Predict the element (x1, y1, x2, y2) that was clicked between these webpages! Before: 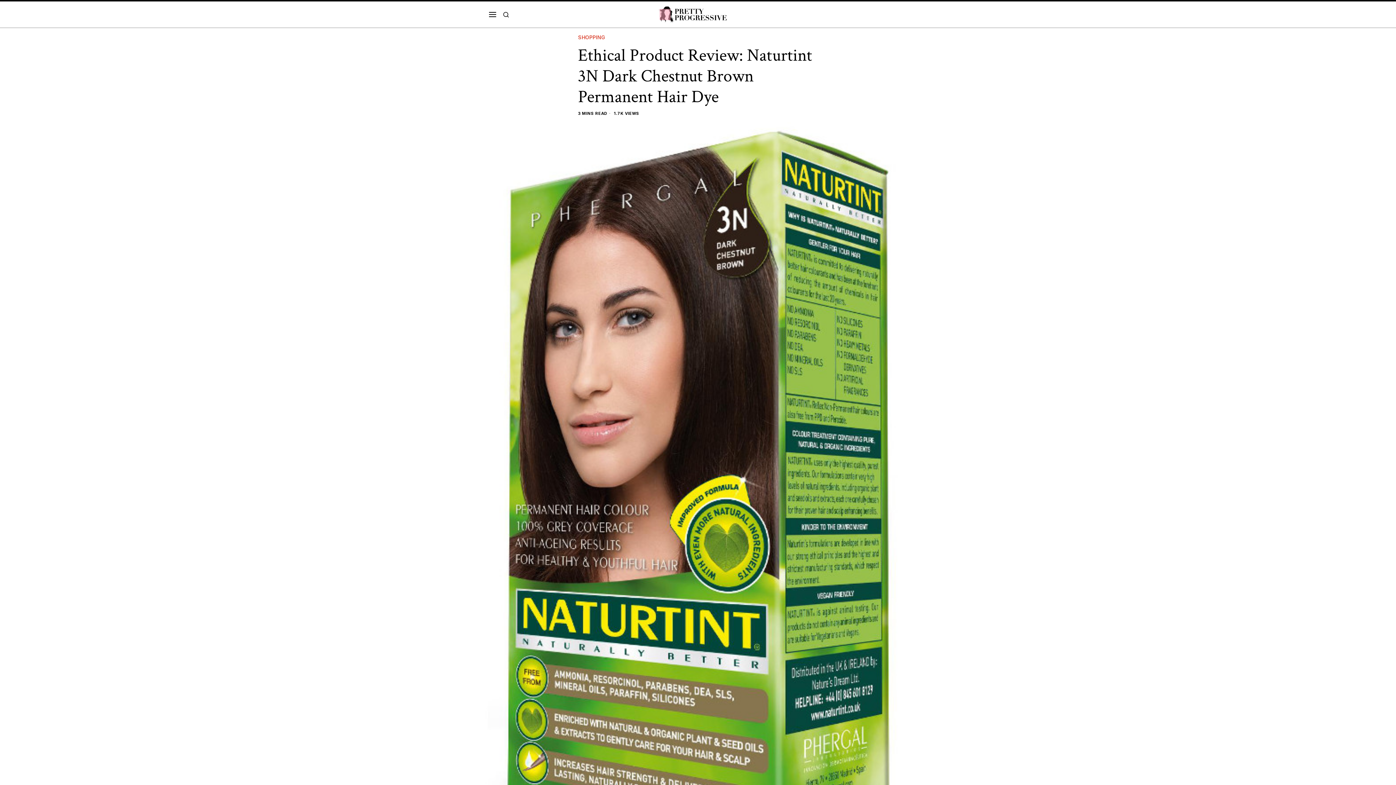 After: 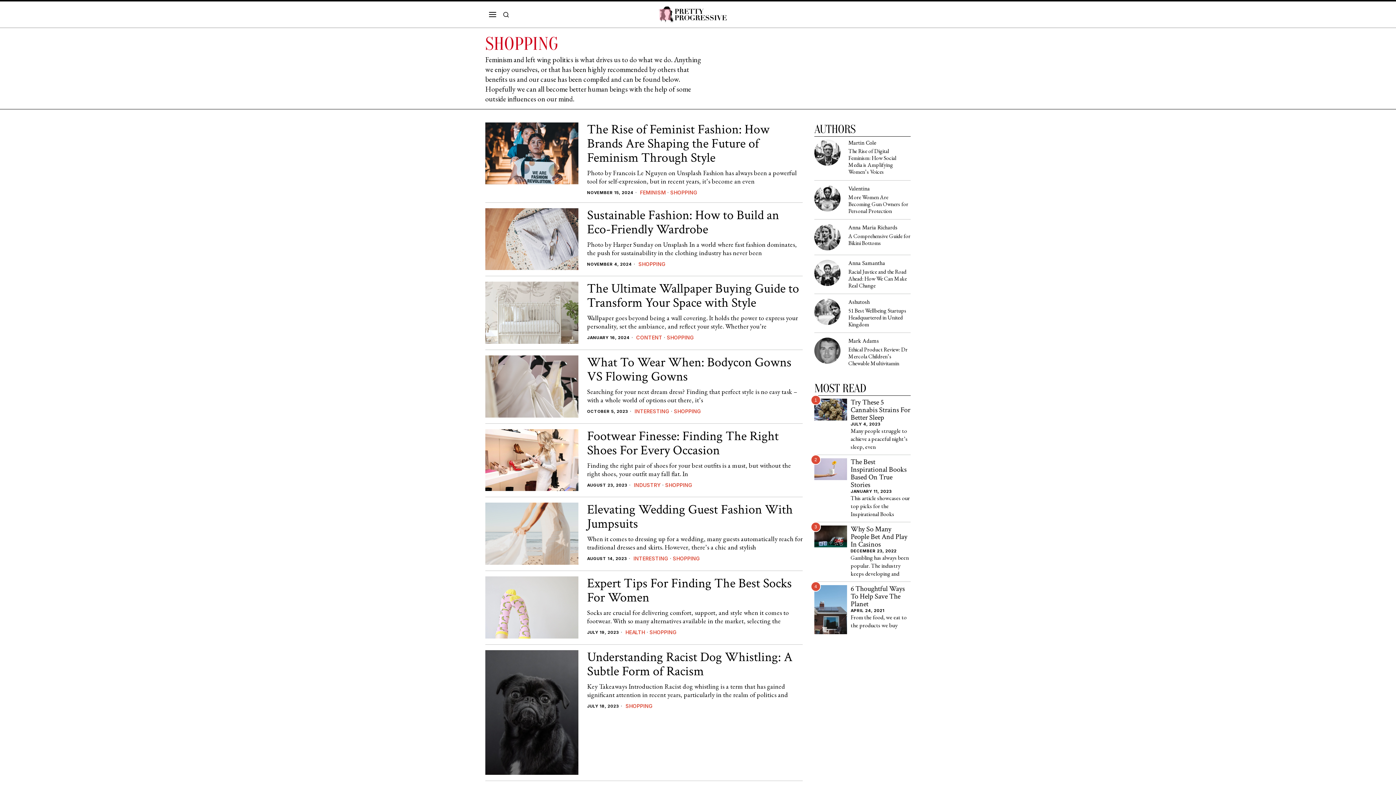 Action: bbox: (578, 33, 605, 41) label: SHOPPING